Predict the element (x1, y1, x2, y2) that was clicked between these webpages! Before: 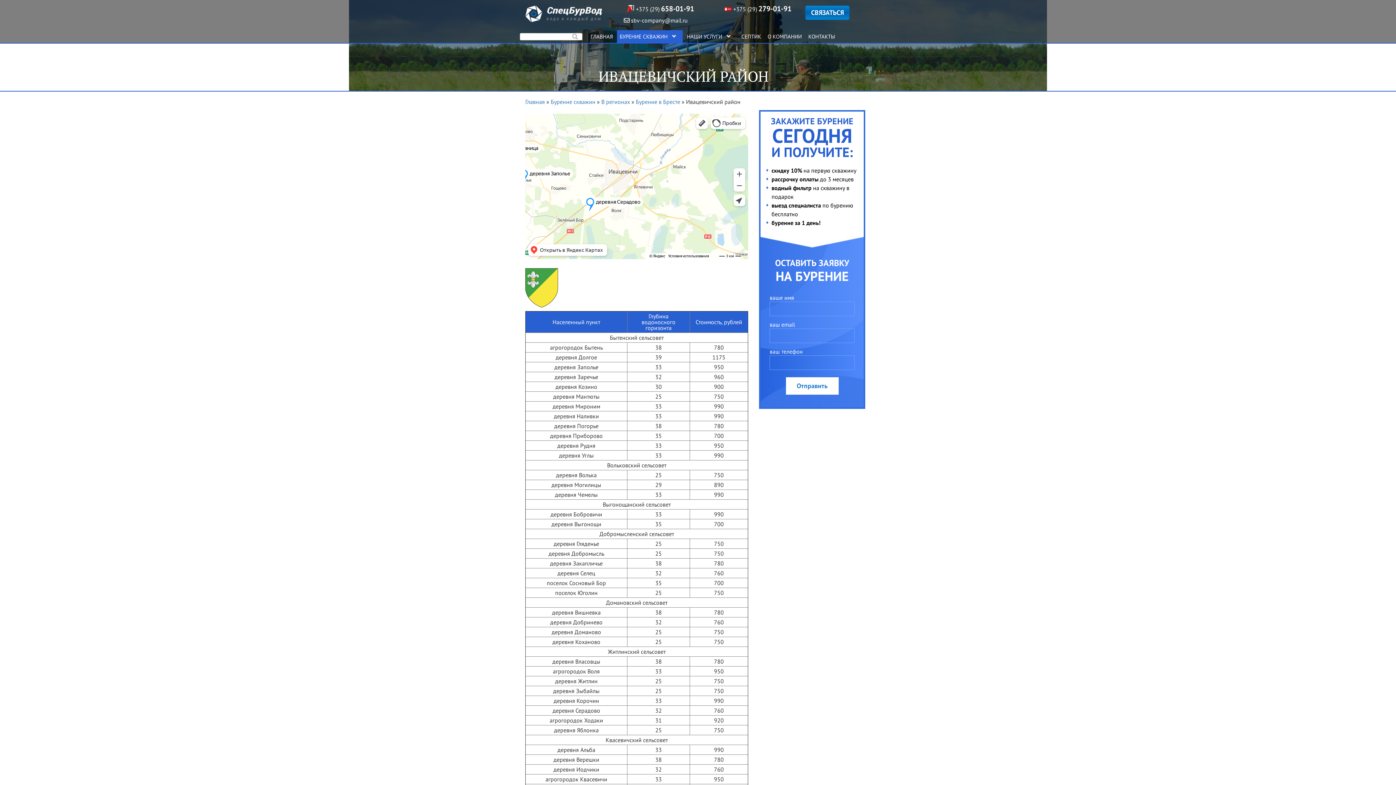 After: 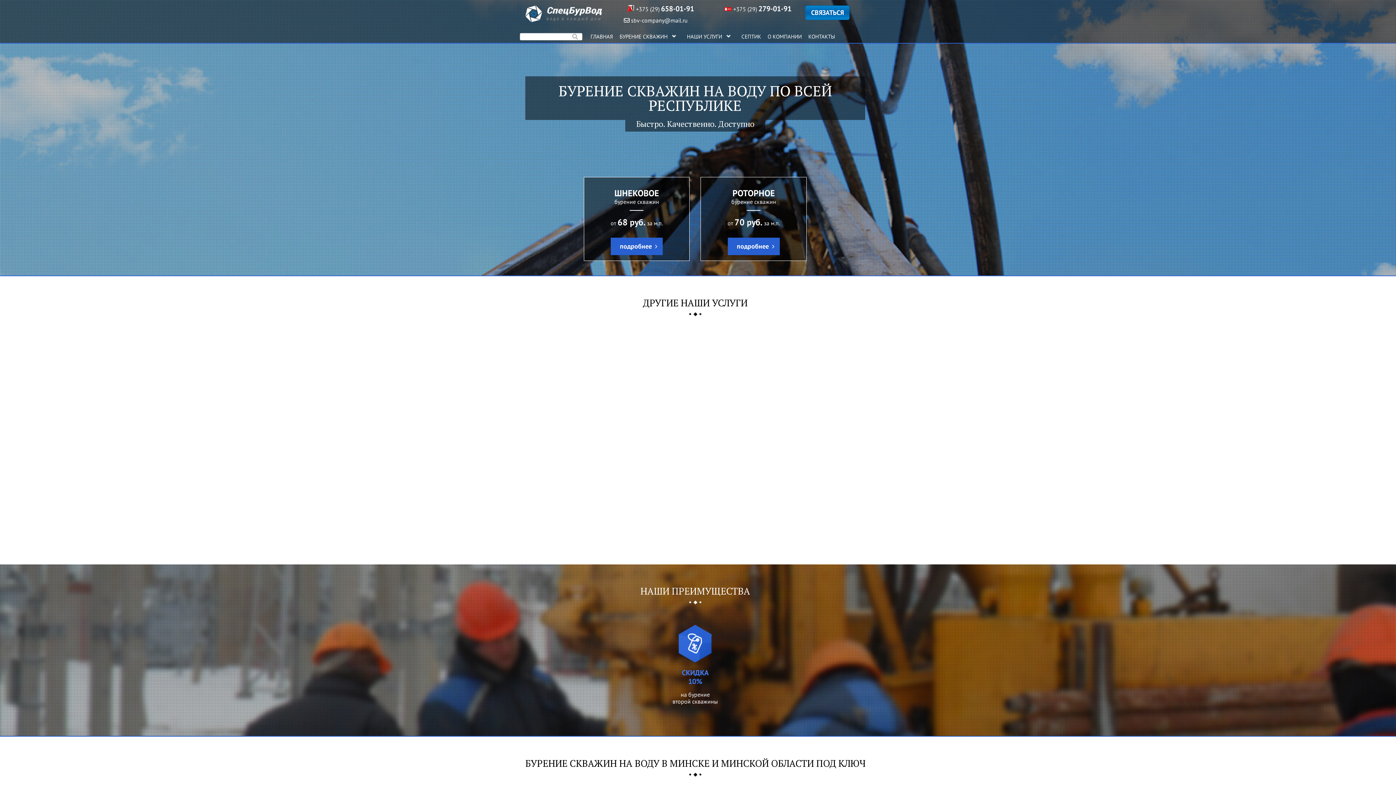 Action: label: Главная bbox: (525, 98, 545, 105)